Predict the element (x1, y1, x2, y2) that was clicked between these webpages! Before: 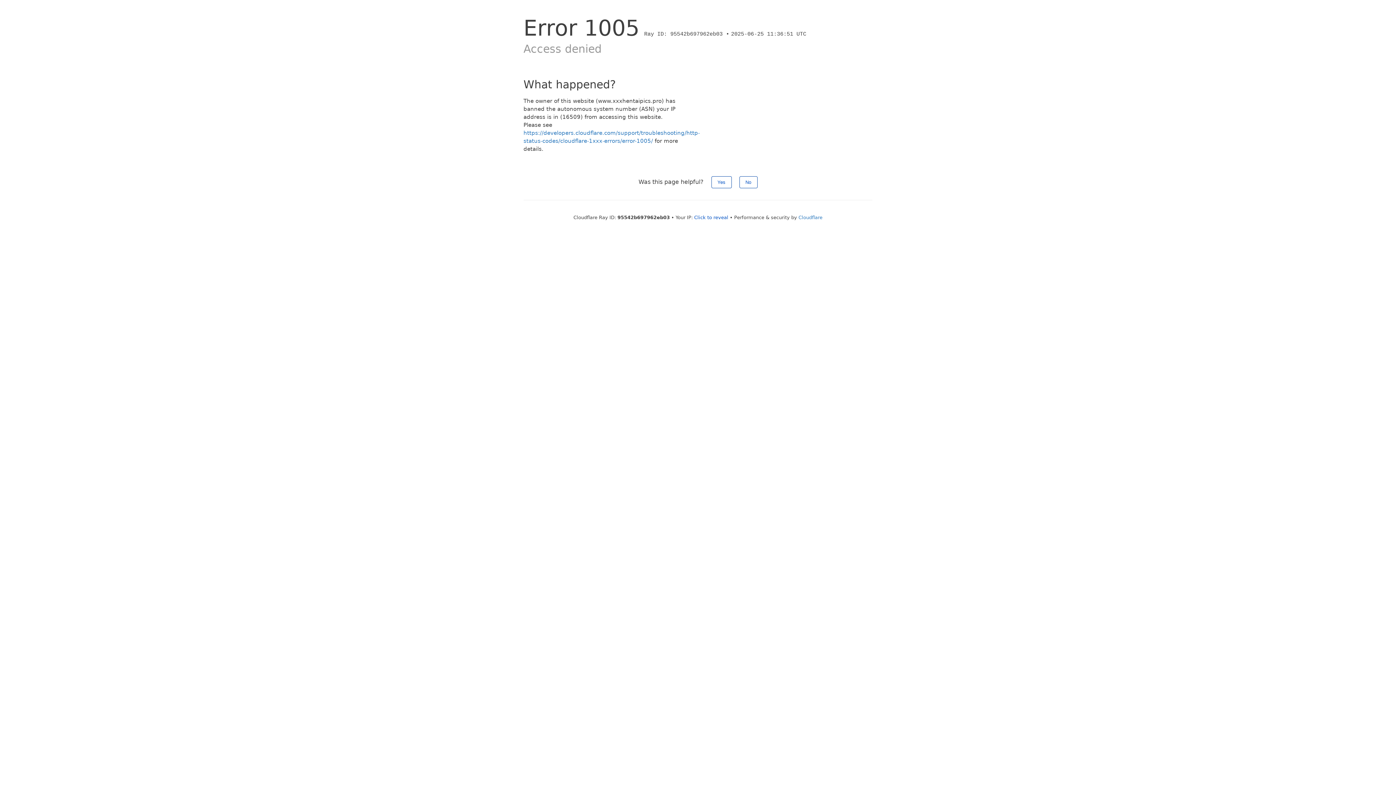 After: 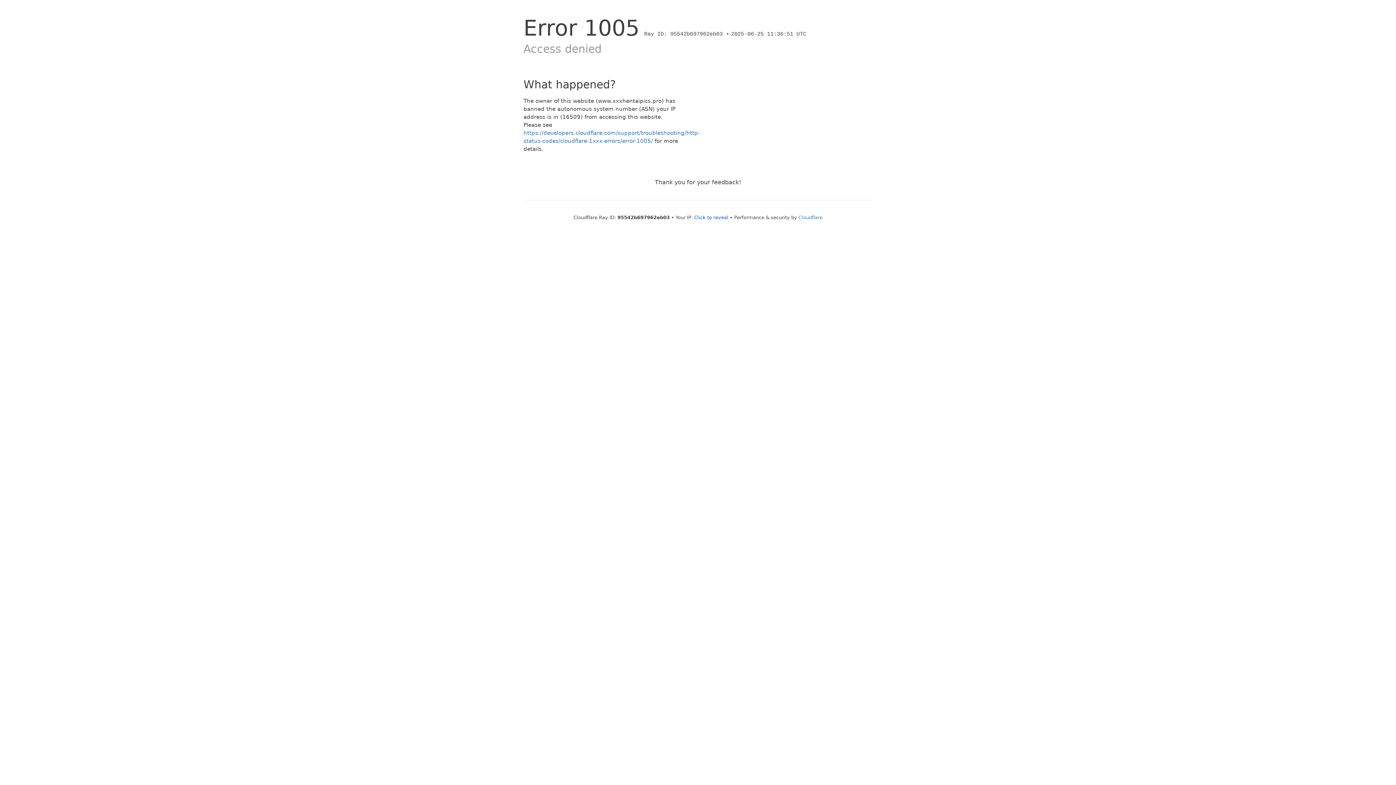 Action: bbox: (711, 176, 731, 188) label: Yes